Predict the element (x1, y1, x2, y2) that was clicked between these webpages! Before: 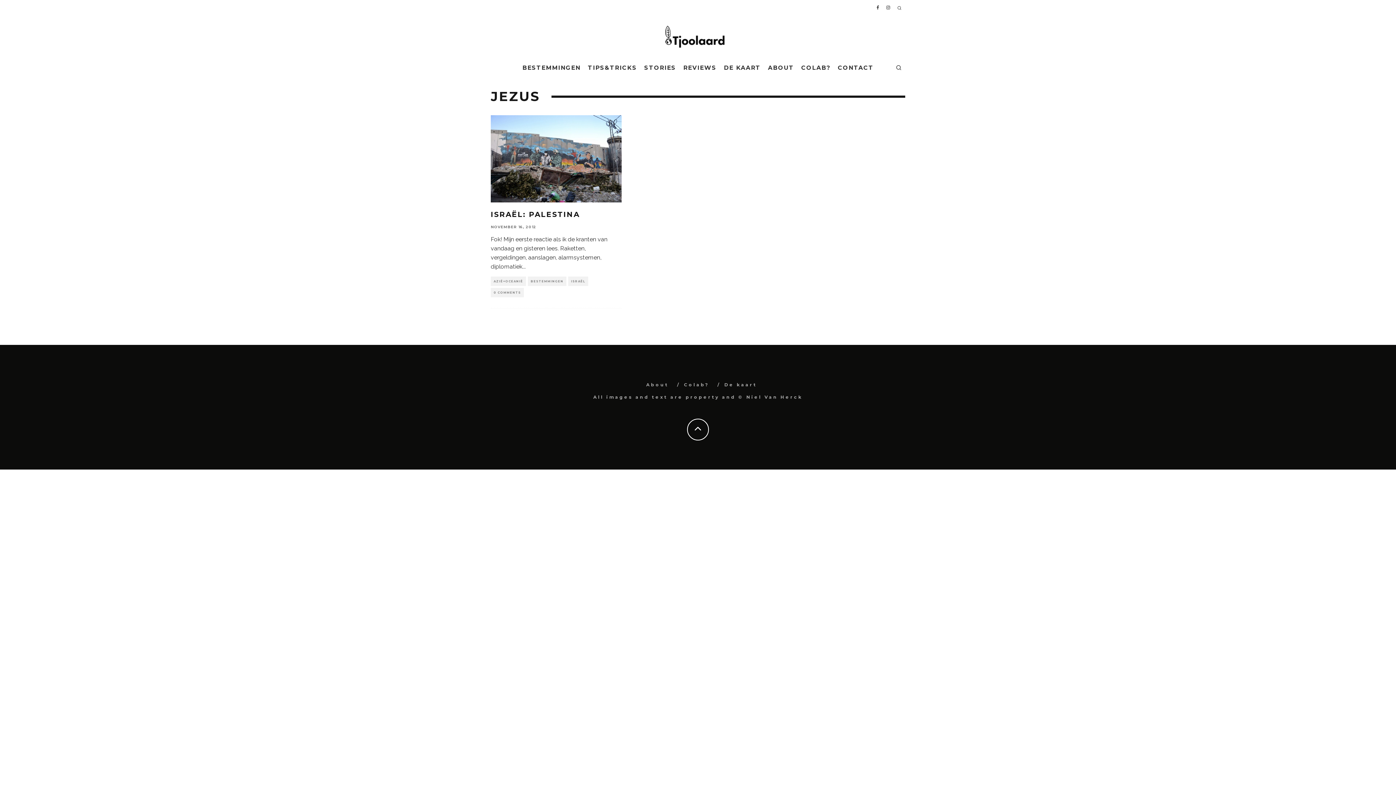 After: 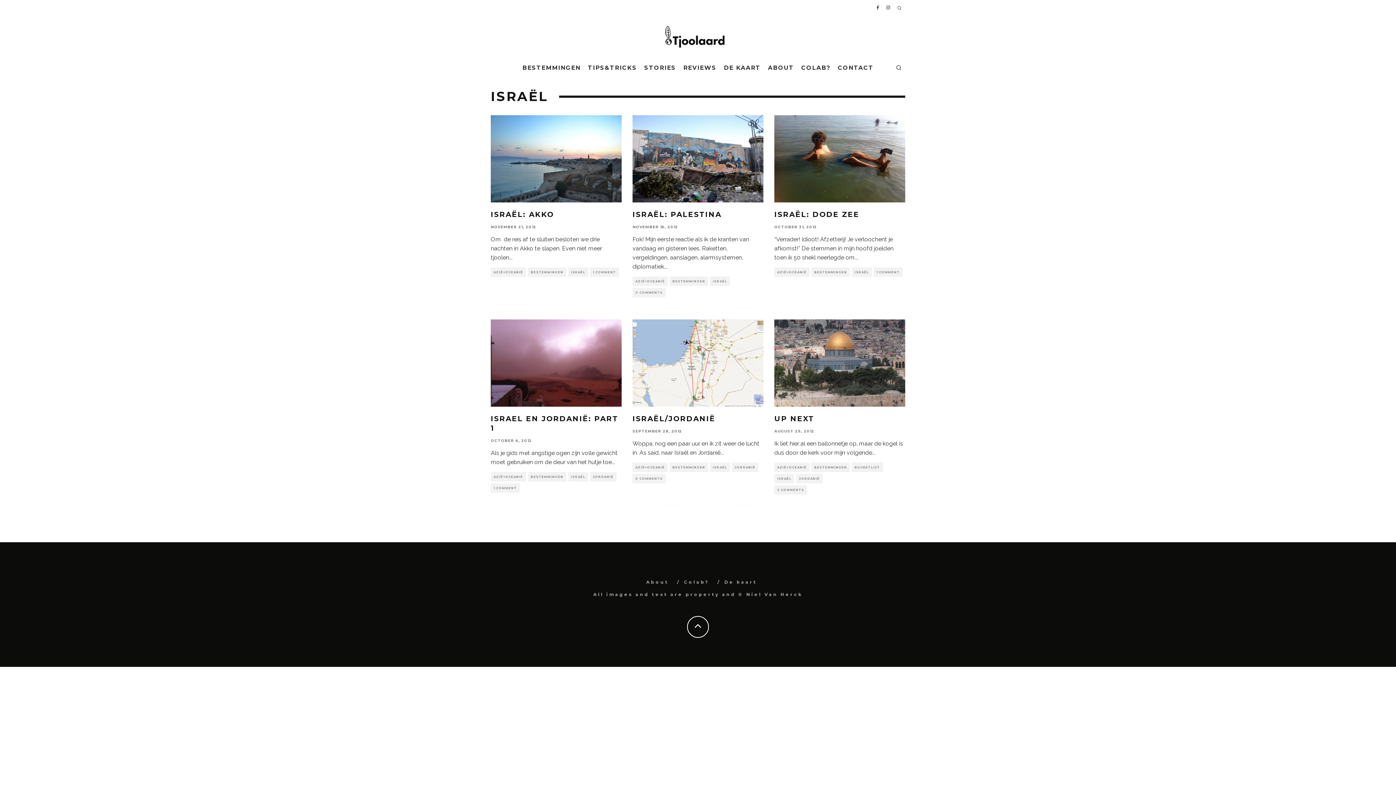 Action: label: ISRAËL bbox: (568, 276, 588, 286)